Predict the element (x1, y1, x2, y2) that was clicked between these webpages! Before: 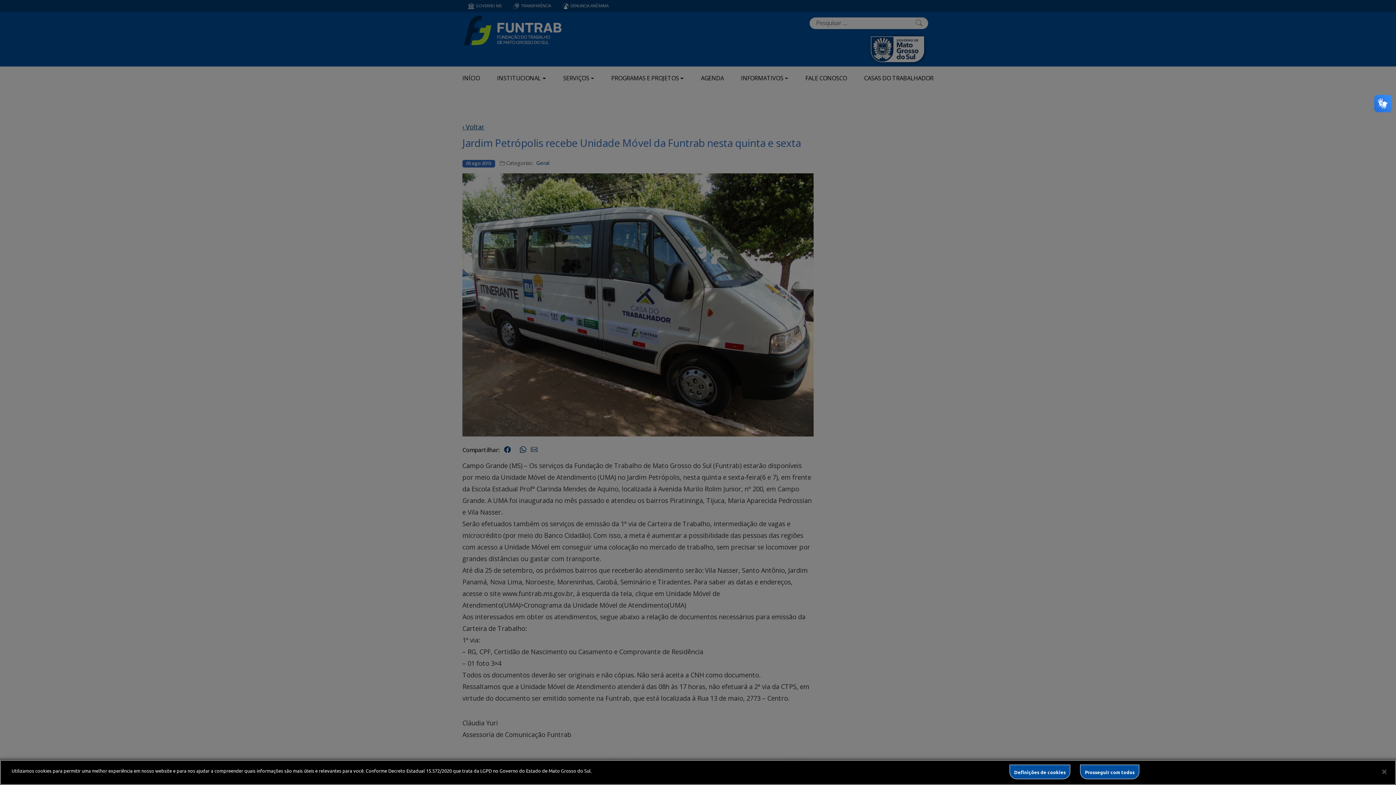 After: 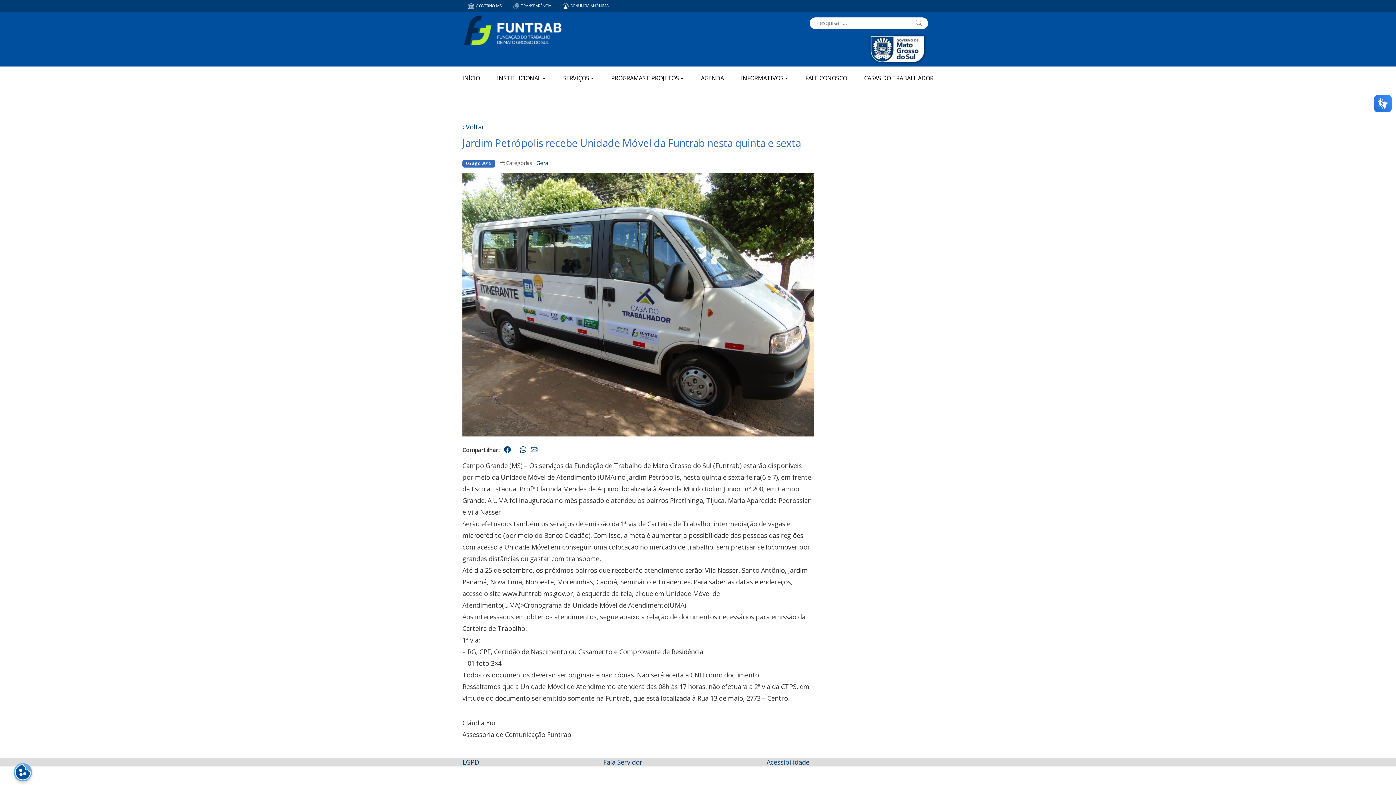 Action: label: Prosseguir com todos bbox: (1080, 765, 1139, 779)